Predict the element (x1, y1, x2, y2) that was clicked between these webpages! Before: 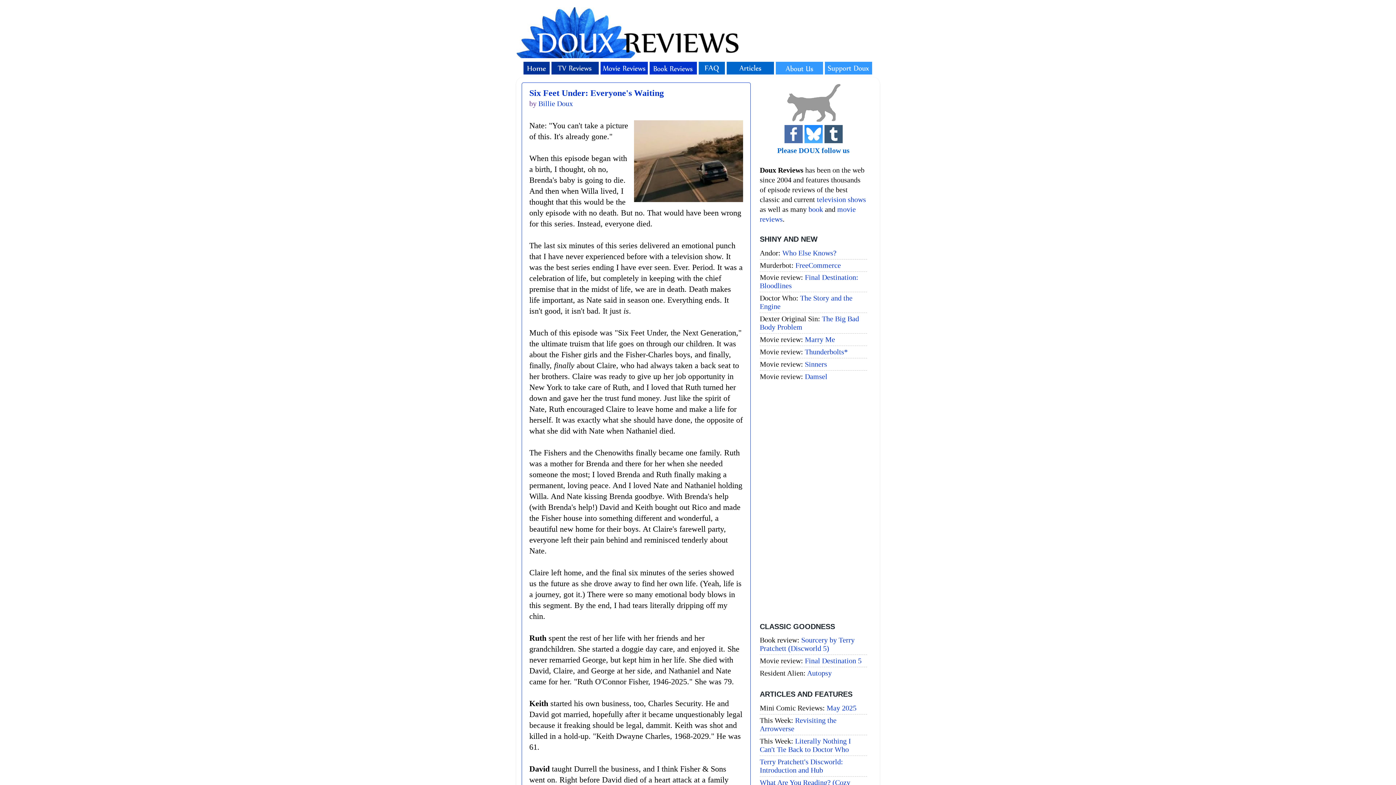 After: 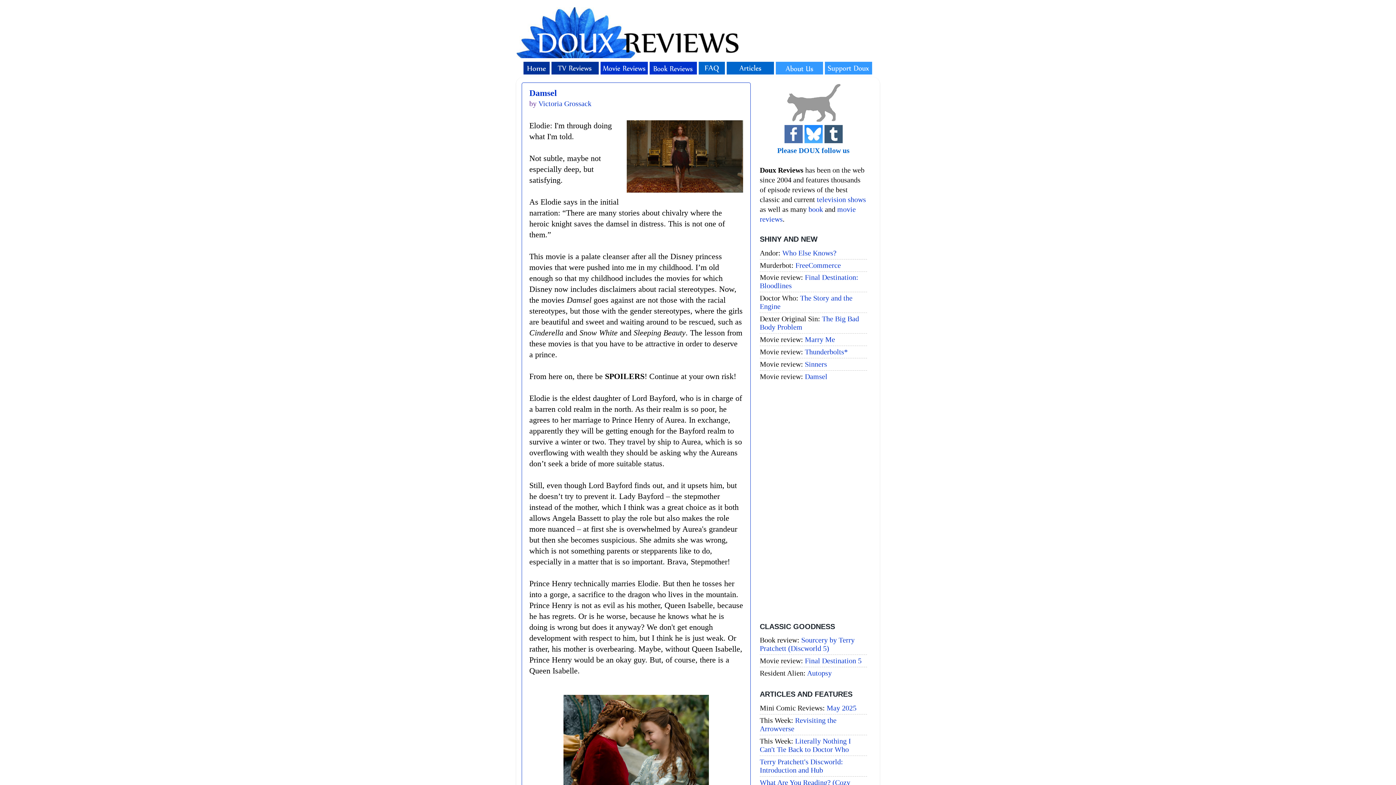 Action: bbox: (805, 372, 827, 380) label: Damsel